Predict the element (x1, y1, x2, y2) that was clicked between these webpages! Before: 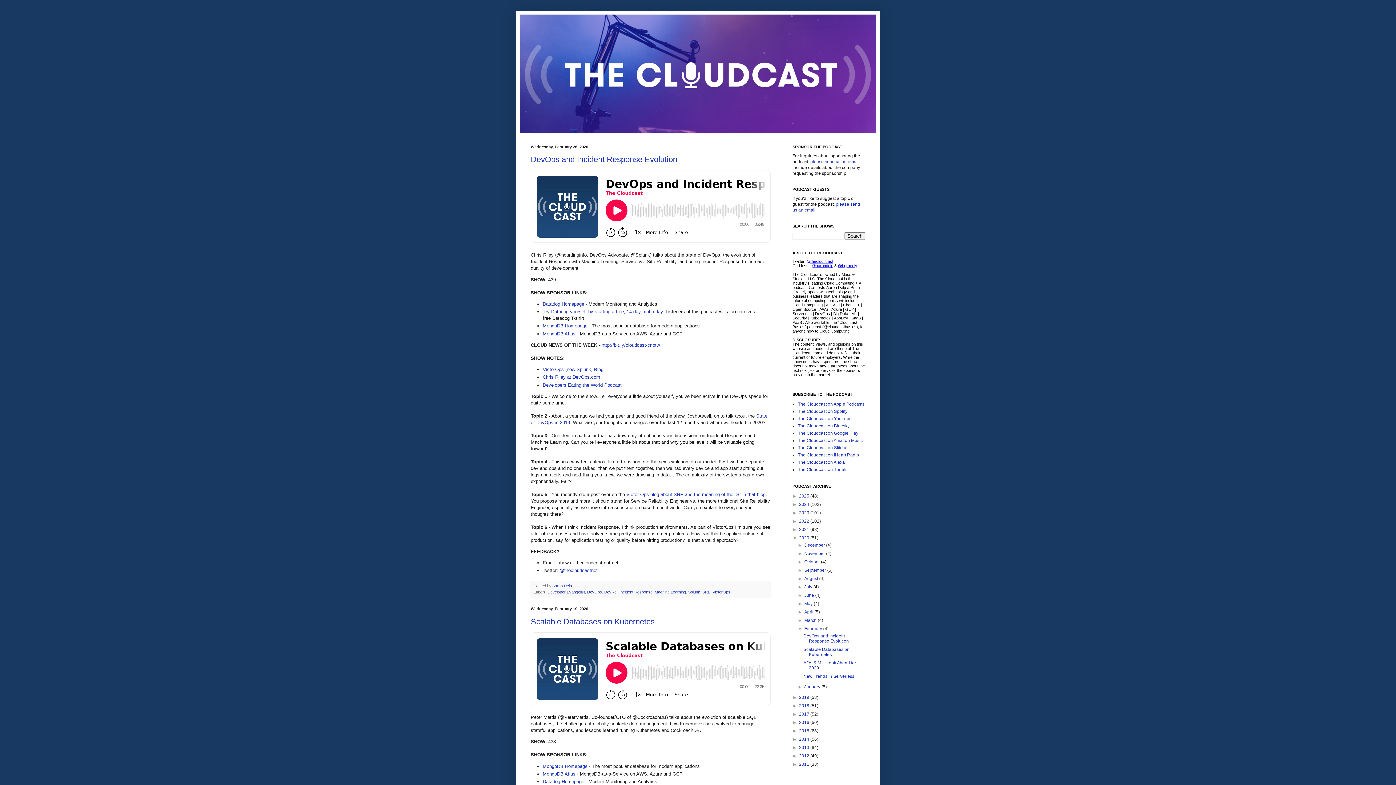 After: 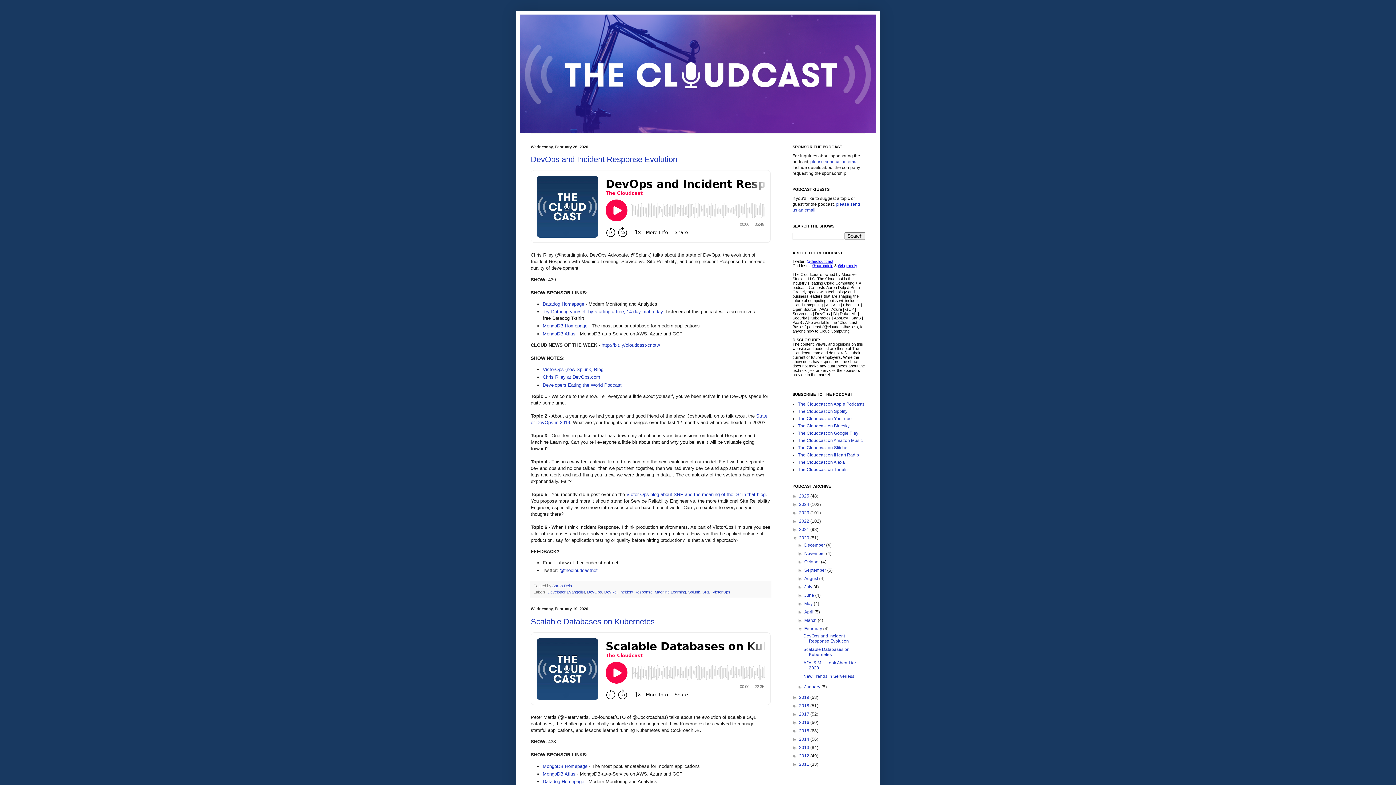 Action: bbox: (804, 626, 823, 631) label: February 